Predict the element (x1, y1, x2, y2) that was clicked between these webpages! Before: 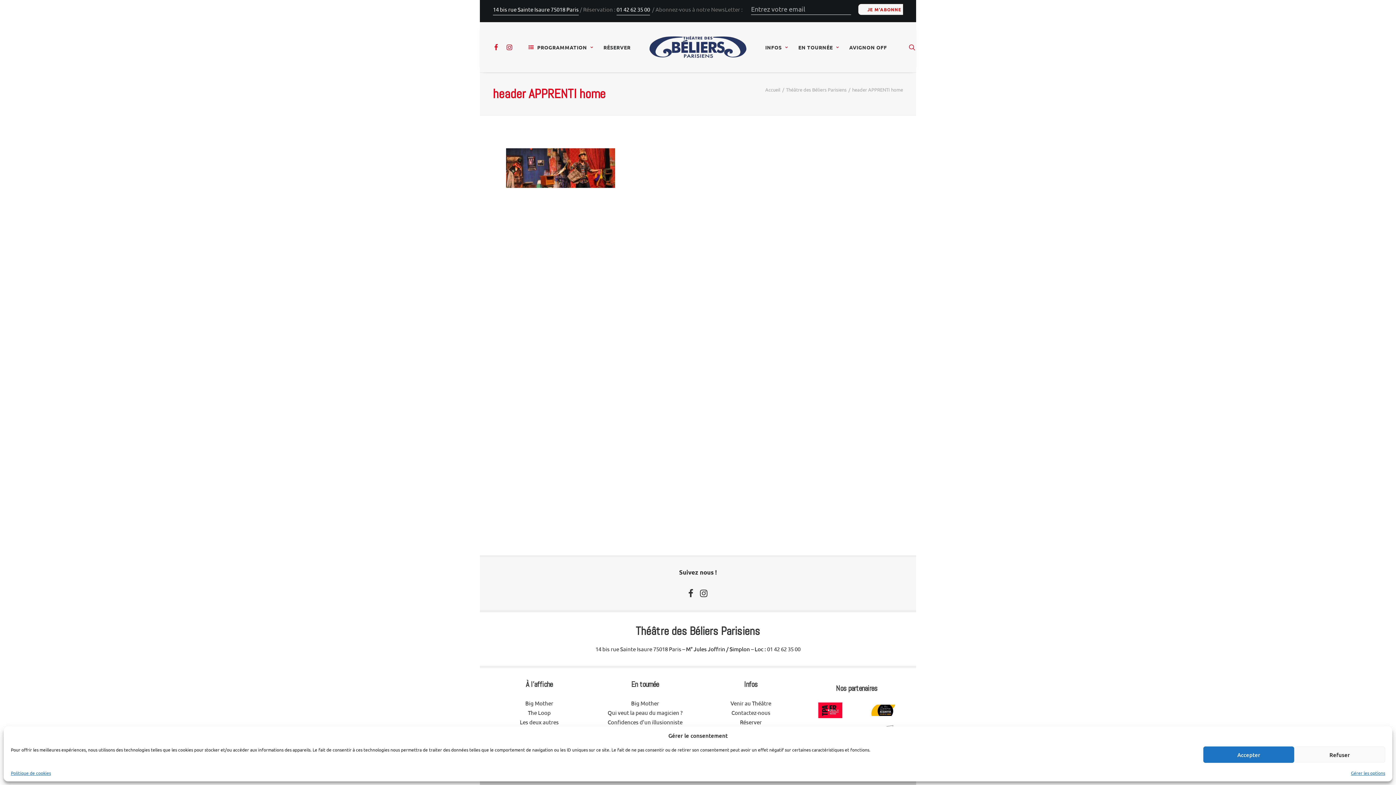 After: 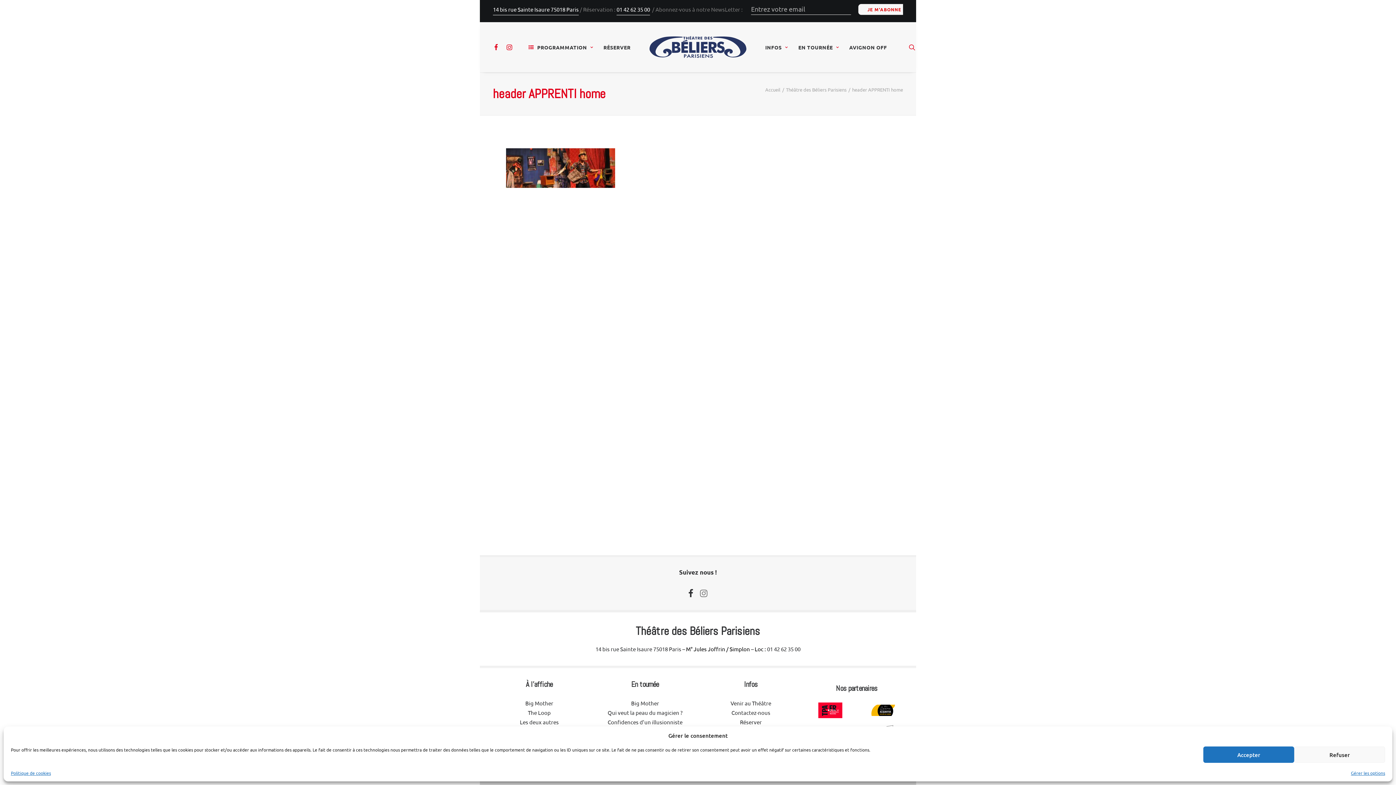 Action: bbox: (700, 591, 707, 598)